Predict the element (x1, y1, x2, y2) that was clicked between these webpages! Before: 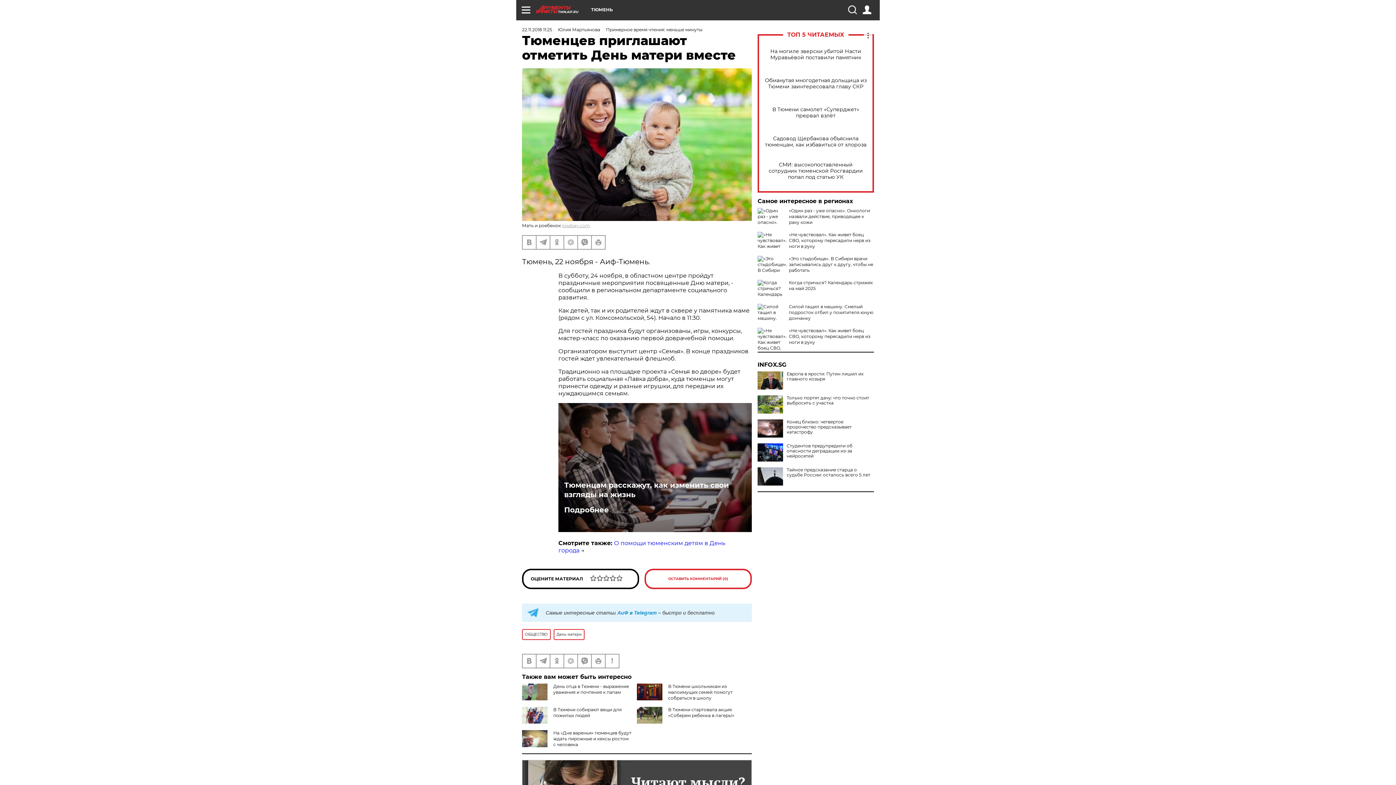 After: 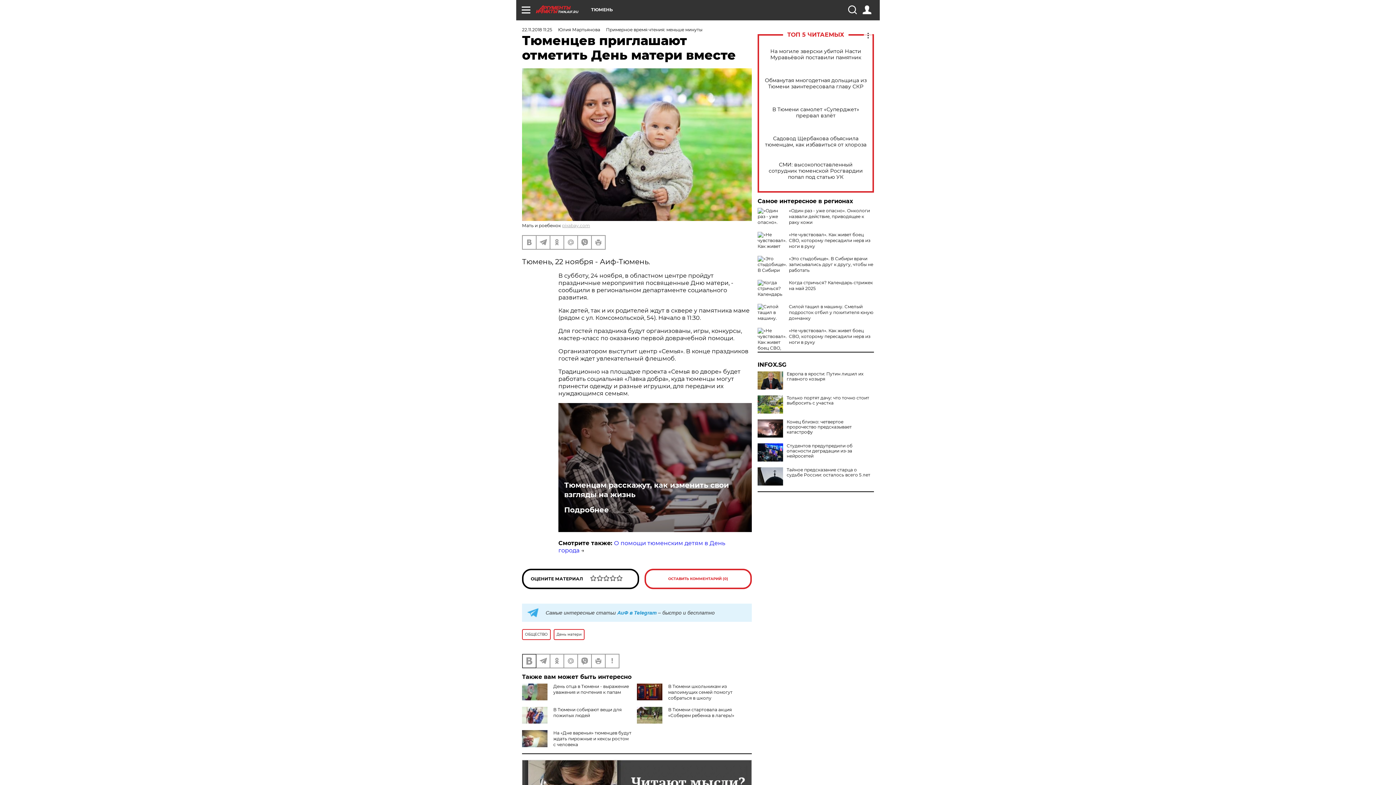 Action: bbox: (522, 654, 536, 667)